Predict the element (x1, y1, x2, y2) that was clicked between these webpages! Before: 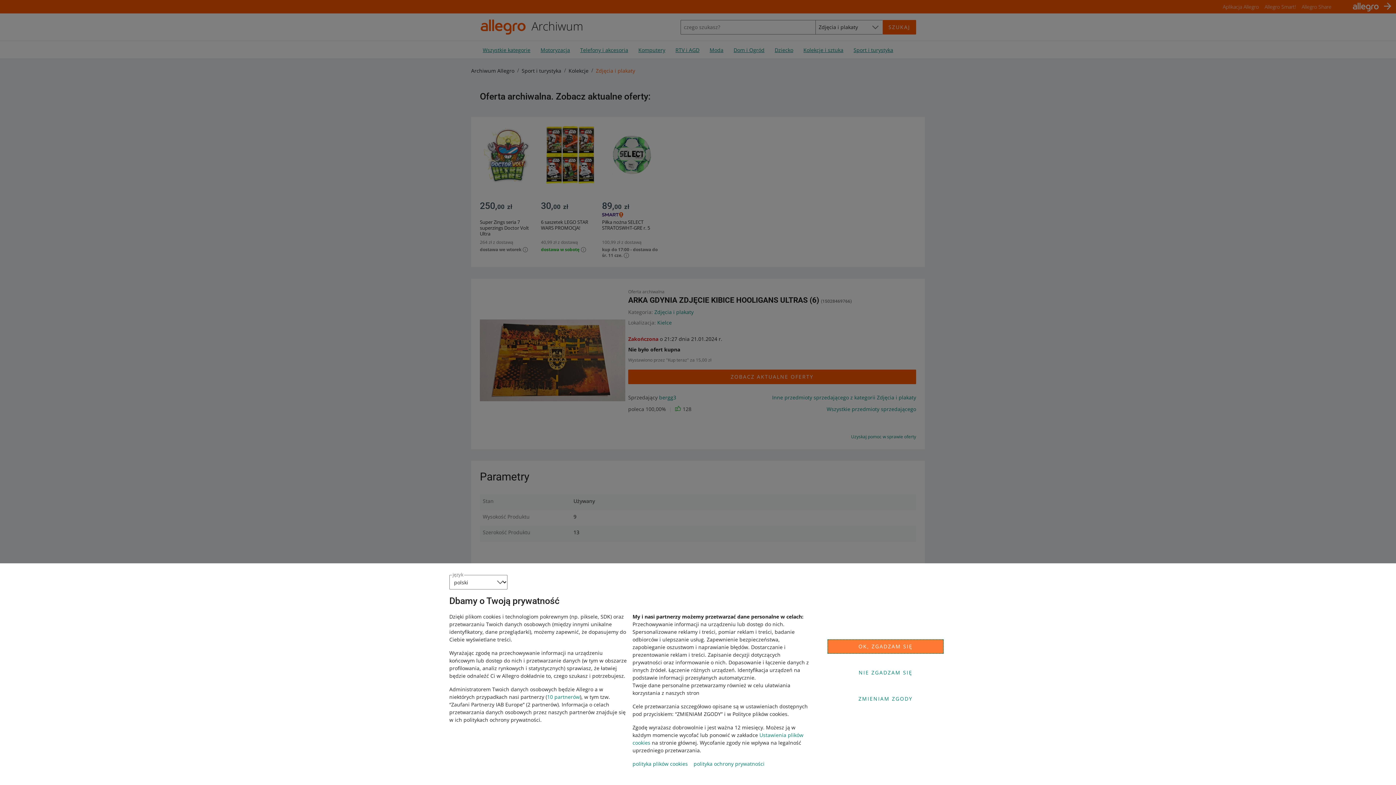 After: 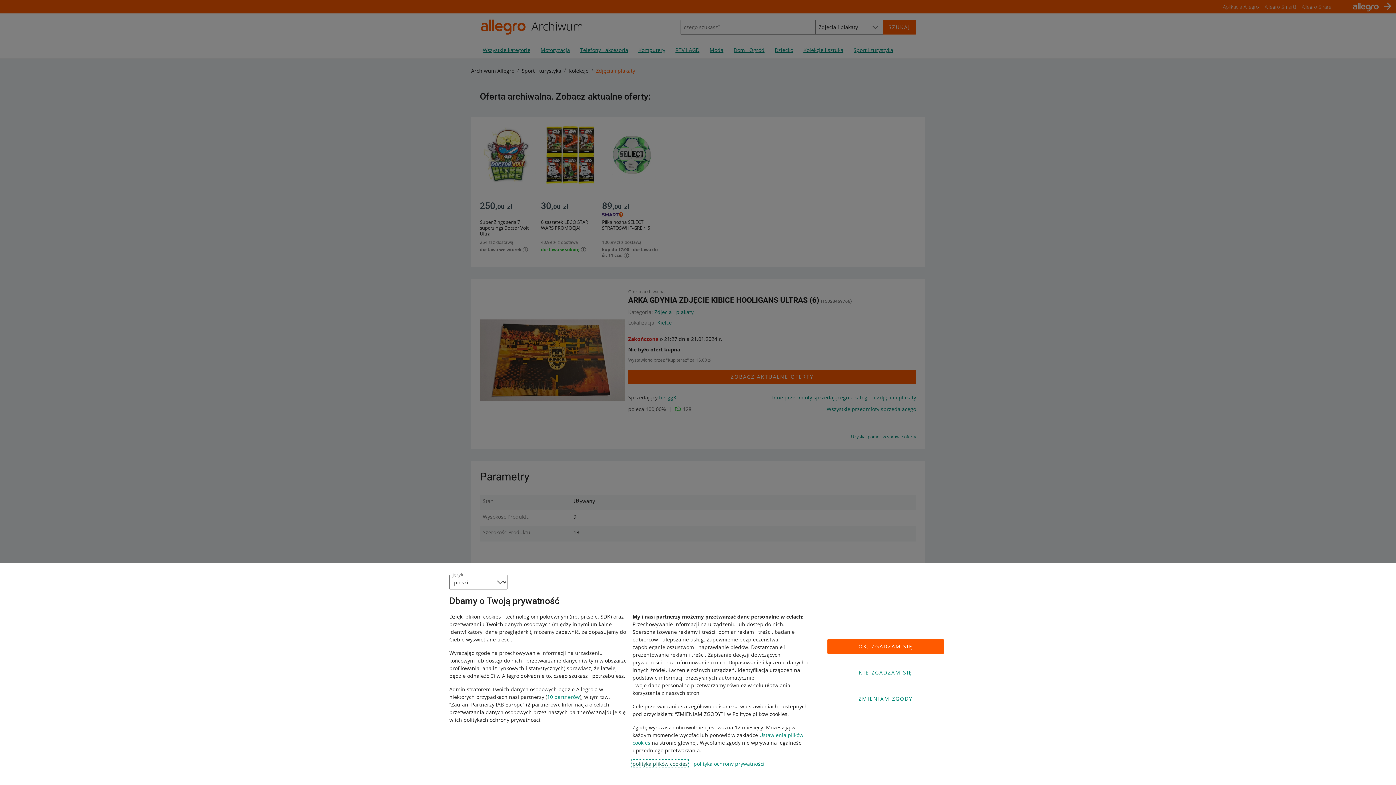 Action: bbox: (632, 760, 688, 767) label: polityka plików cookies